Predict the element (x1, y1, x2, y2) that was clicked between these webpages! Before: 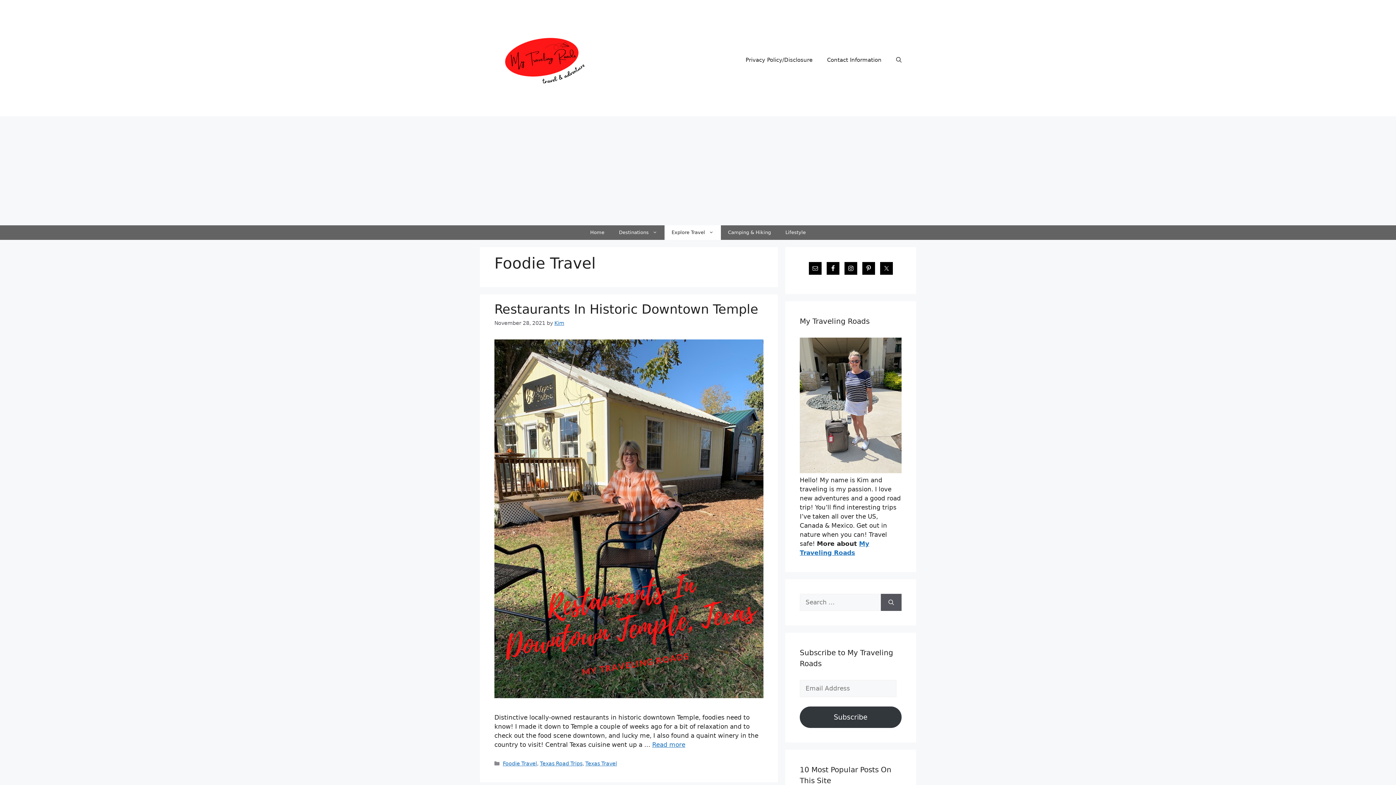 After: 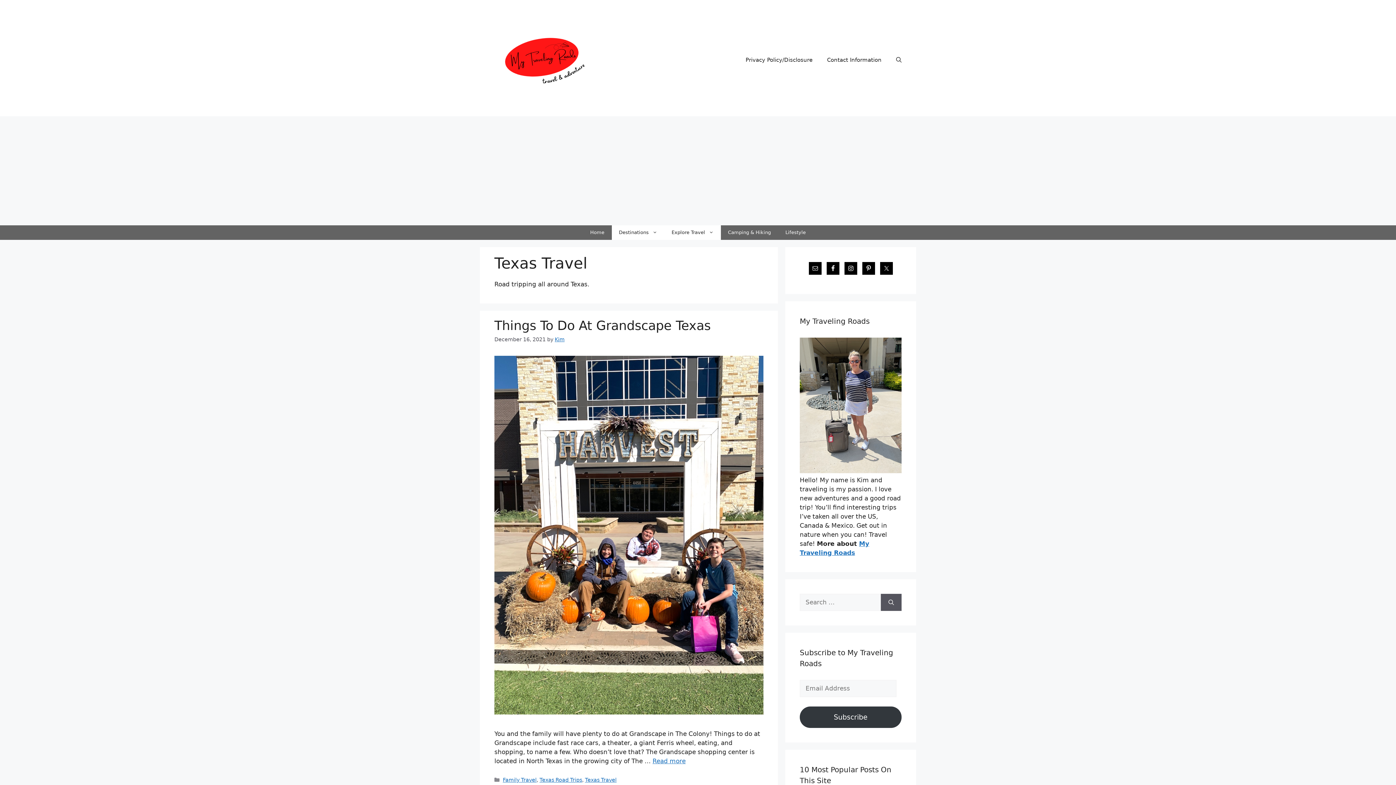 Action: label: Texas Travel bbox: (585, 761, 617, 766)